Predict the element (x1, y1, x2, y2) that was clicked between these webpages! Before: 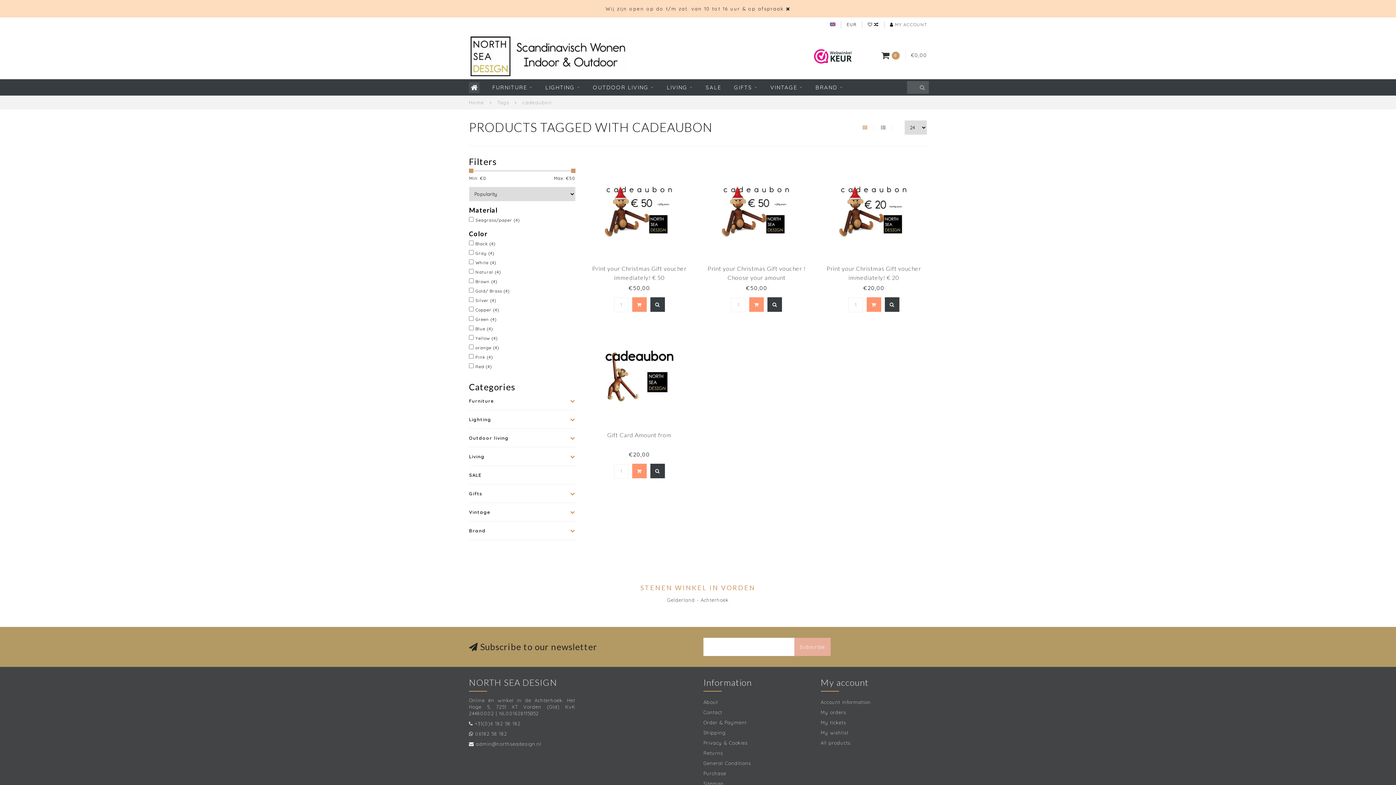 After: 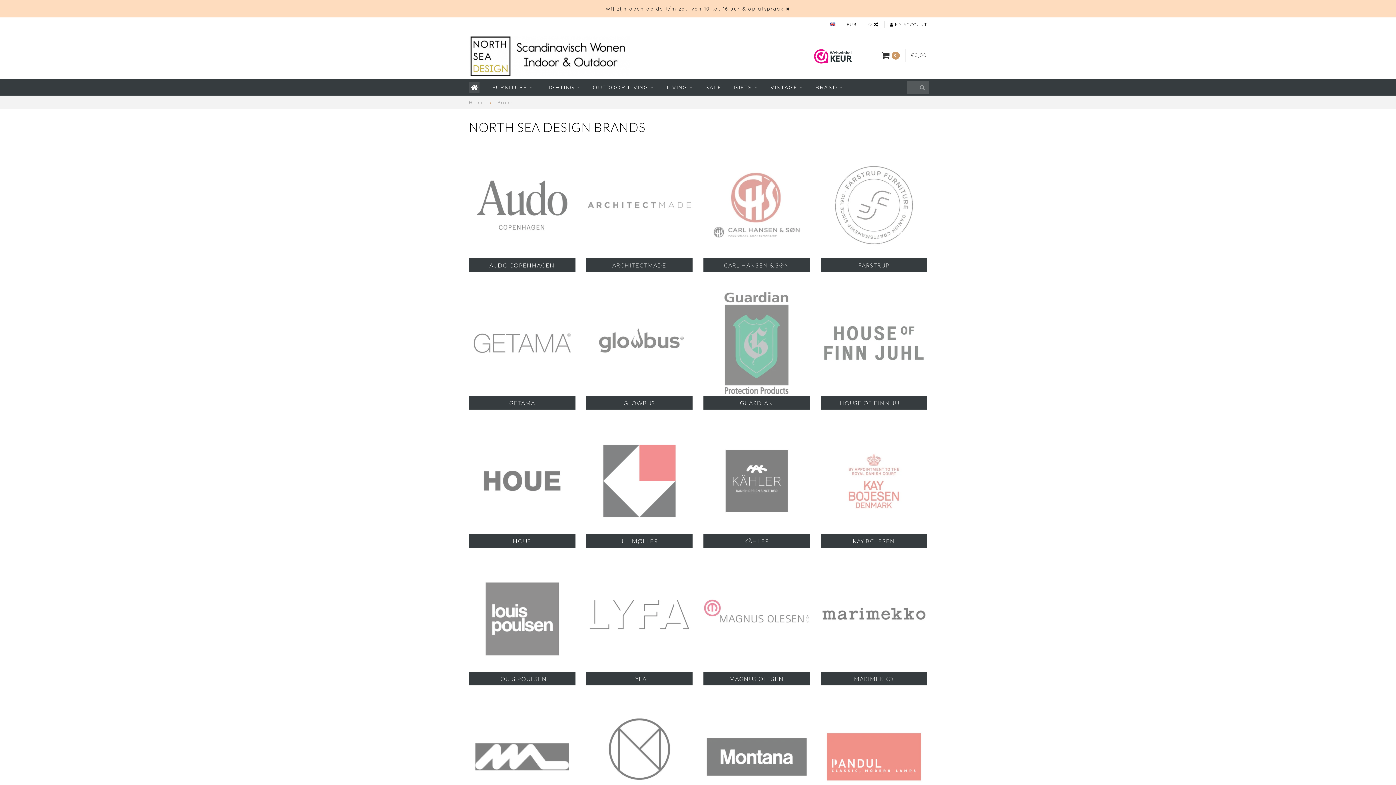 Action: bbox: (469, 525, 496, 536) label: Brand